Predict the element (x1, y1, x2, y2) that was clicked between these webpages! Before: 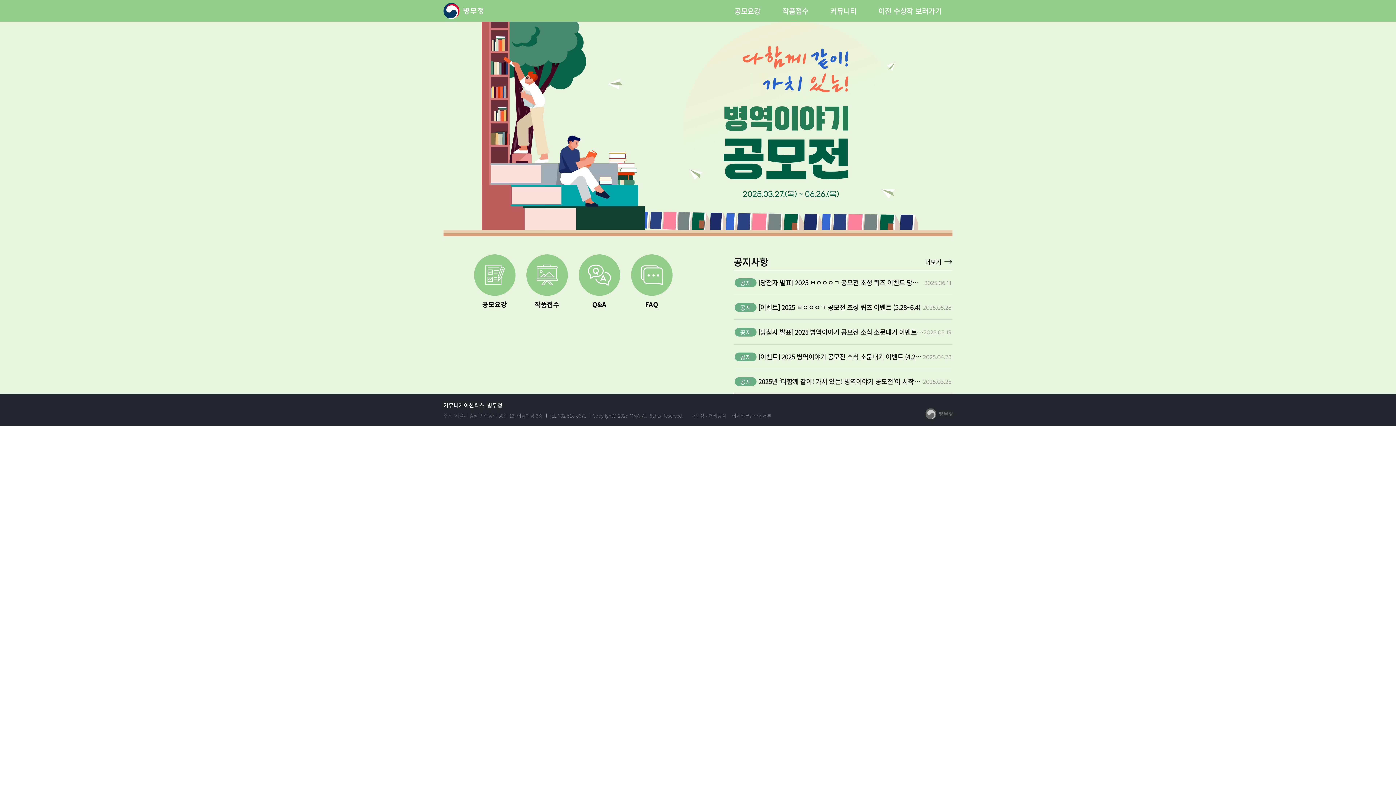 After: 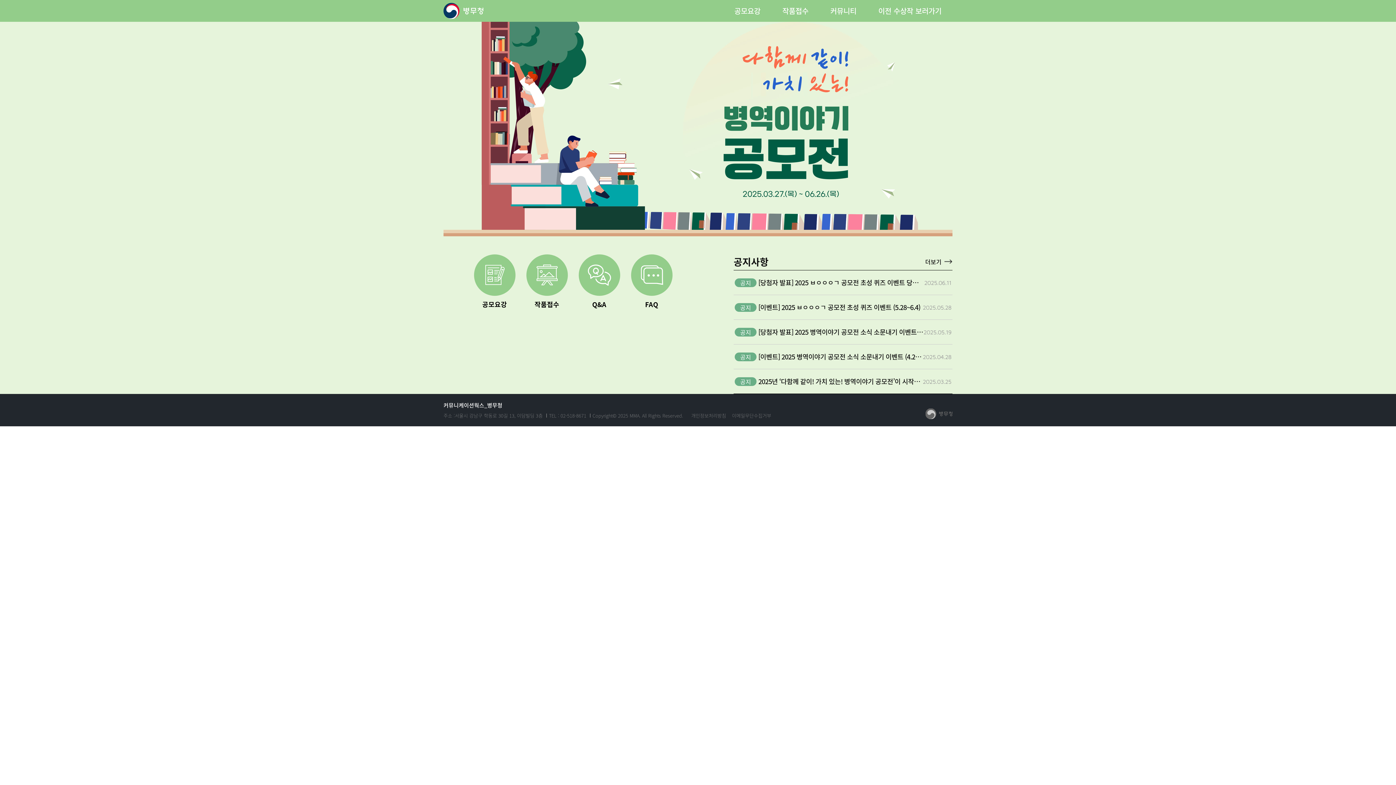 Action: label: 작품접수 bbox: (771, 0, 819, 21)